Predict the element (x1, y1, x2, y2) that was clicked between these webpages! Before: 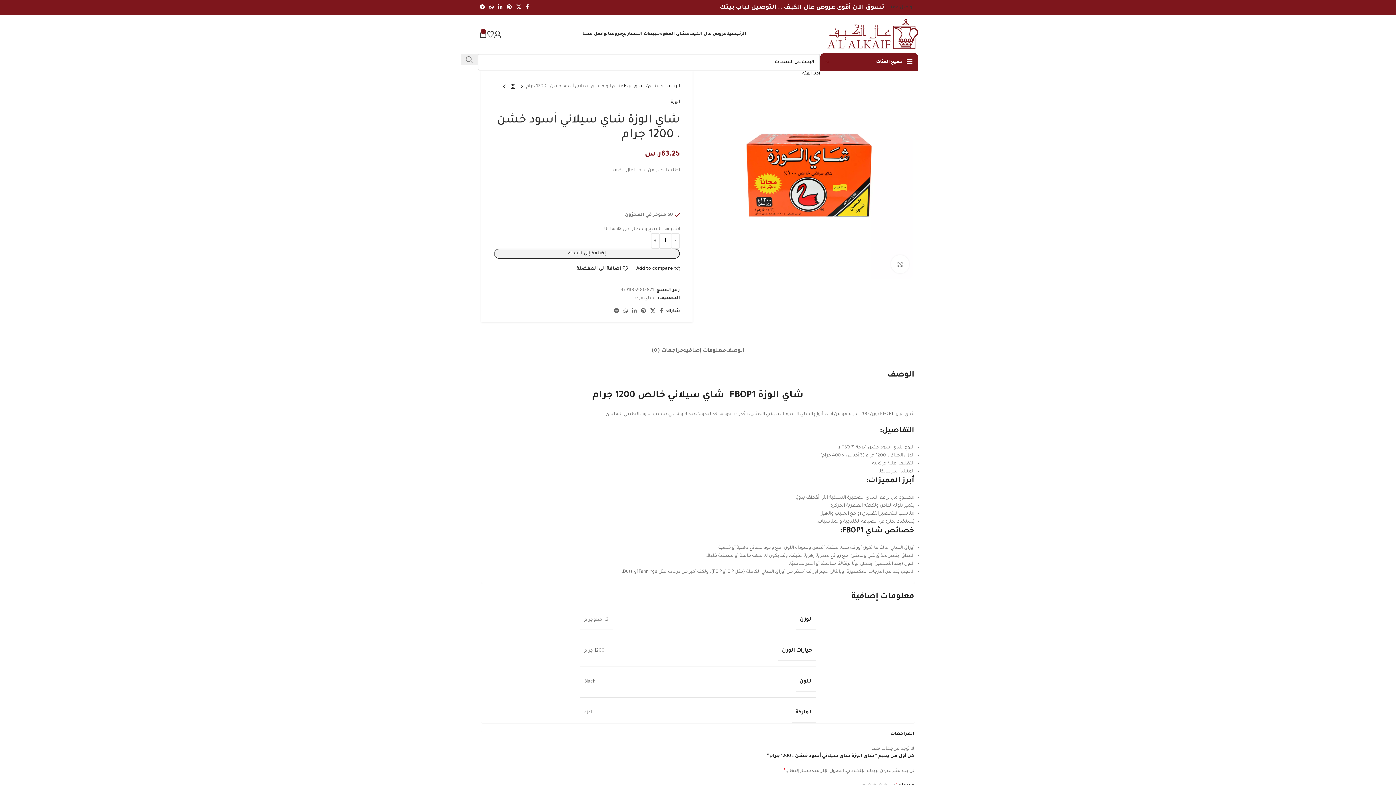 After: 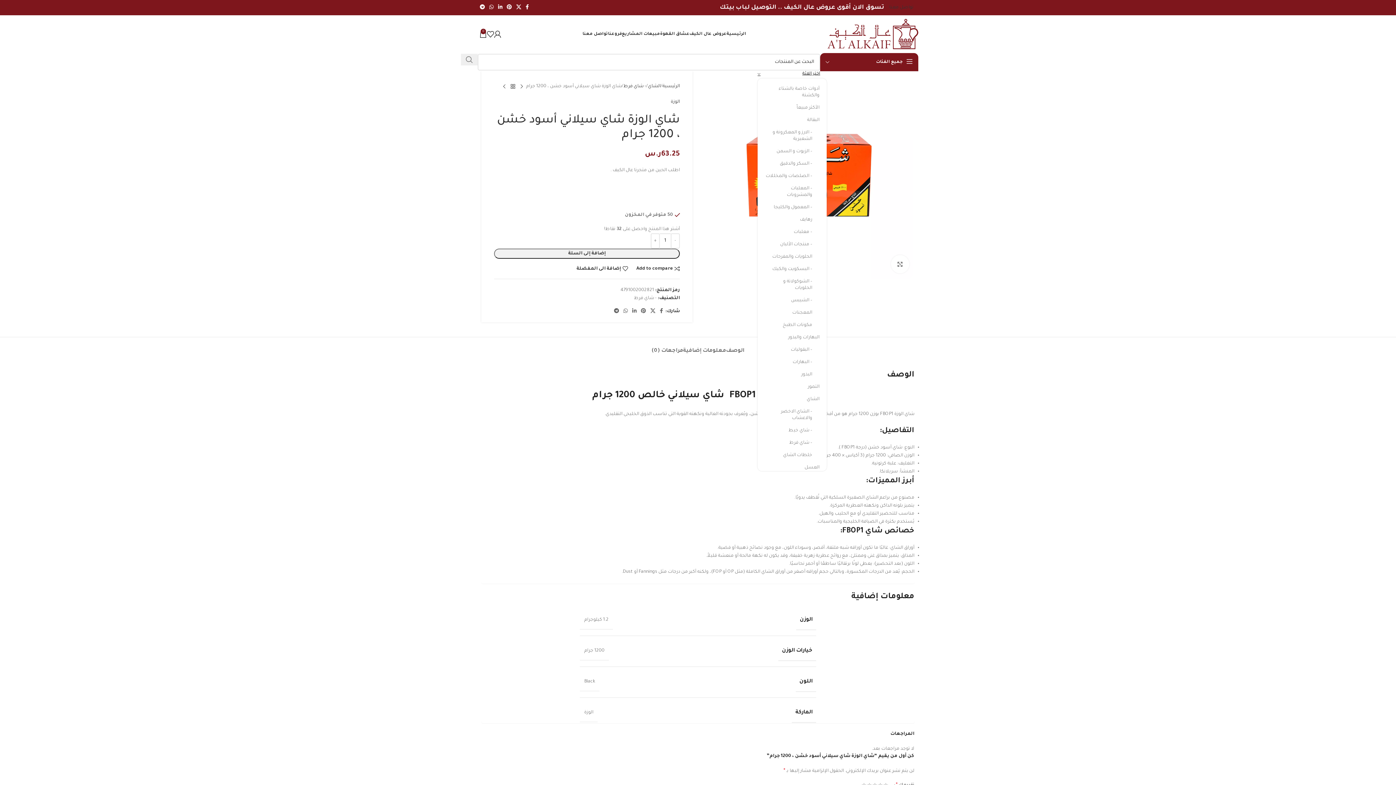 Action: bbox: (757, 70, 820, 77) label: اختر الفئة